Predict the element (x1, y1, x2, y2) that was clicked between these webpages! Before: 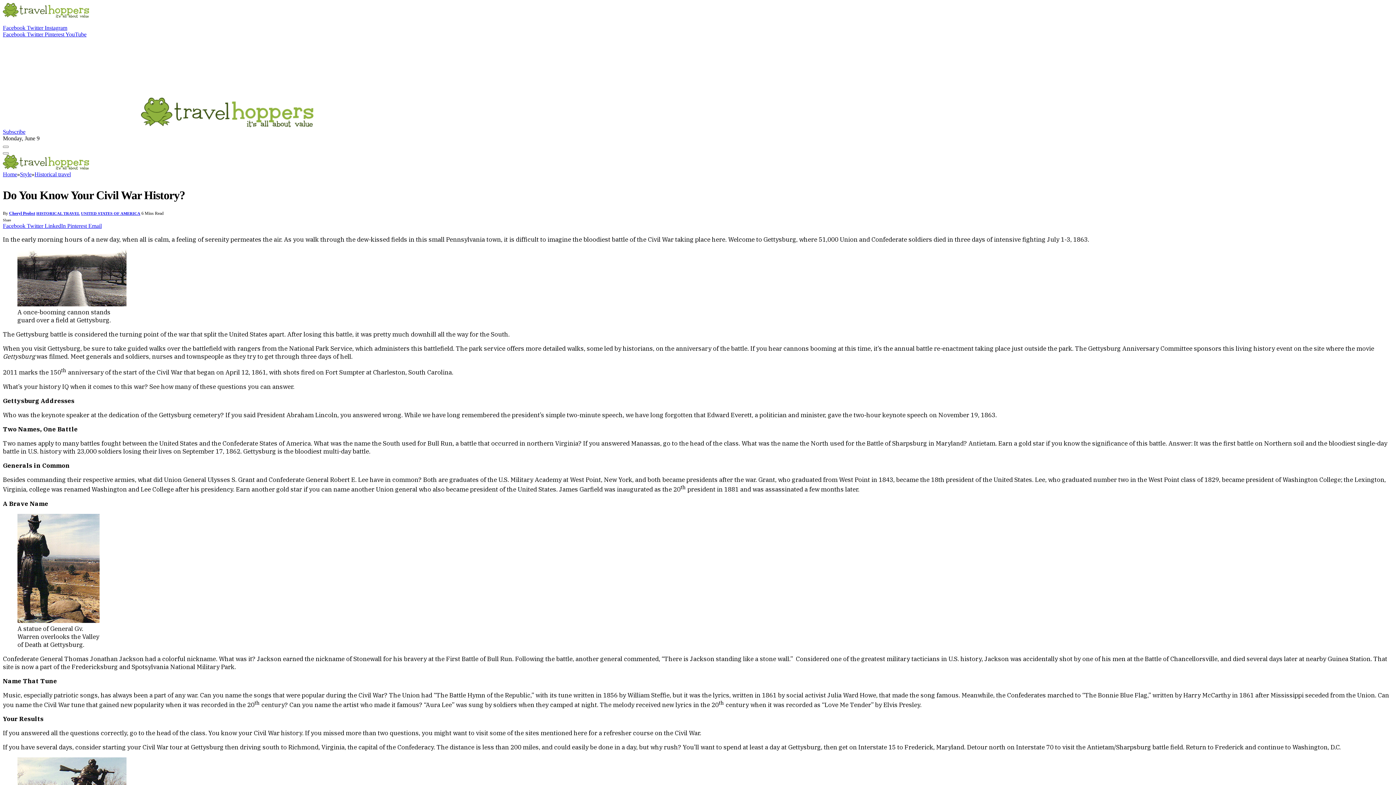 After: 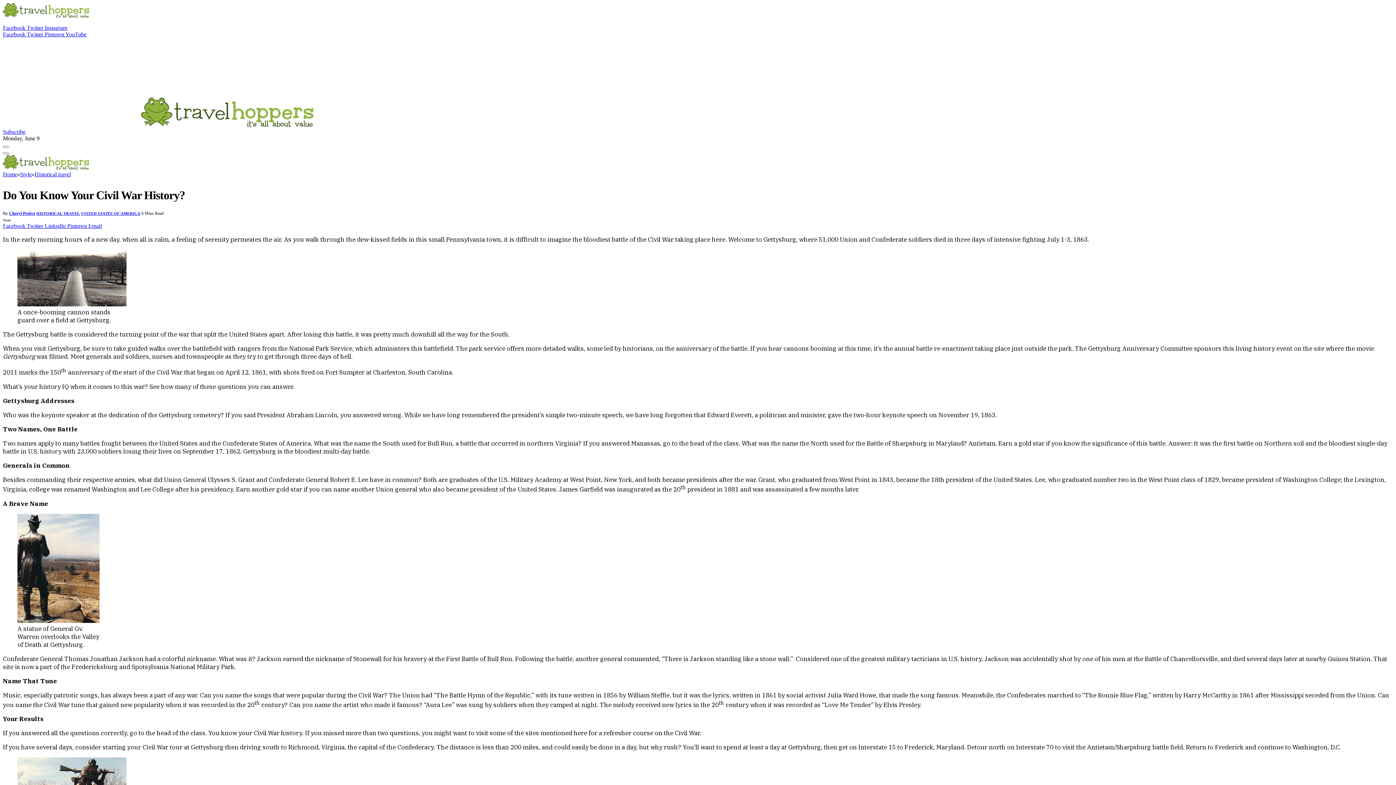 Action: label: Facebook  bbox: (2, 31, 26, 37)